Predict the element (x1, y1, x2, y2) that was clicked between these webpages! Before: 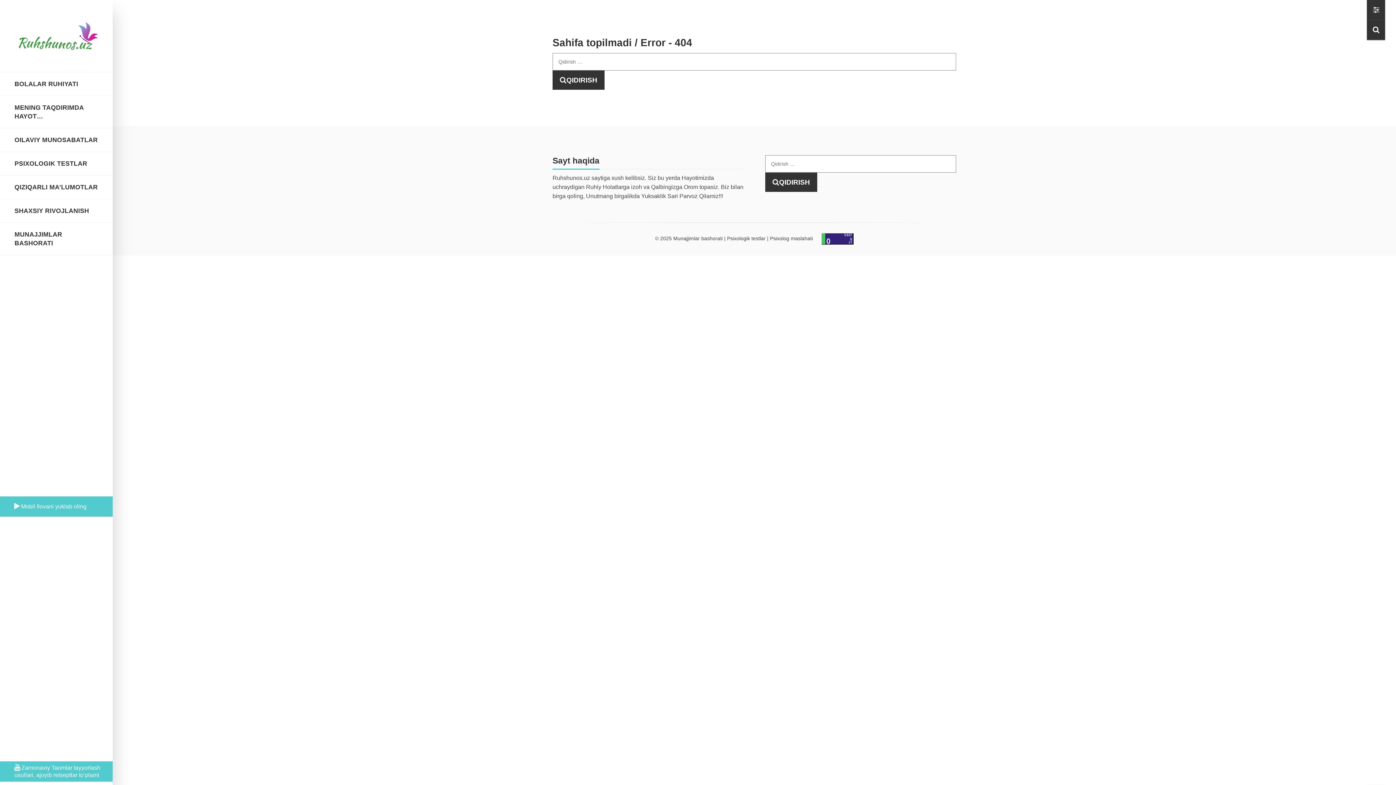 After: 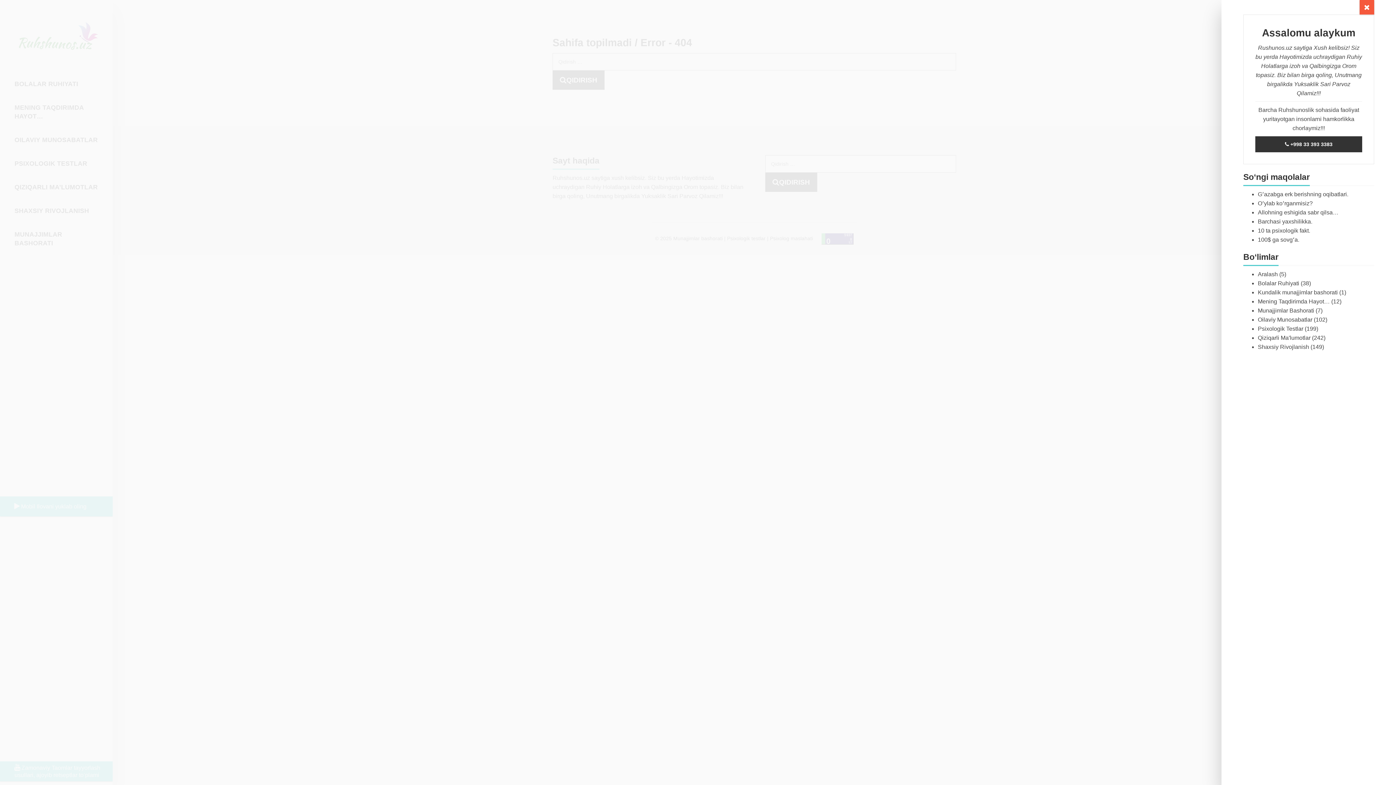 Action: bbox: (1367, 0, 1385, 20)